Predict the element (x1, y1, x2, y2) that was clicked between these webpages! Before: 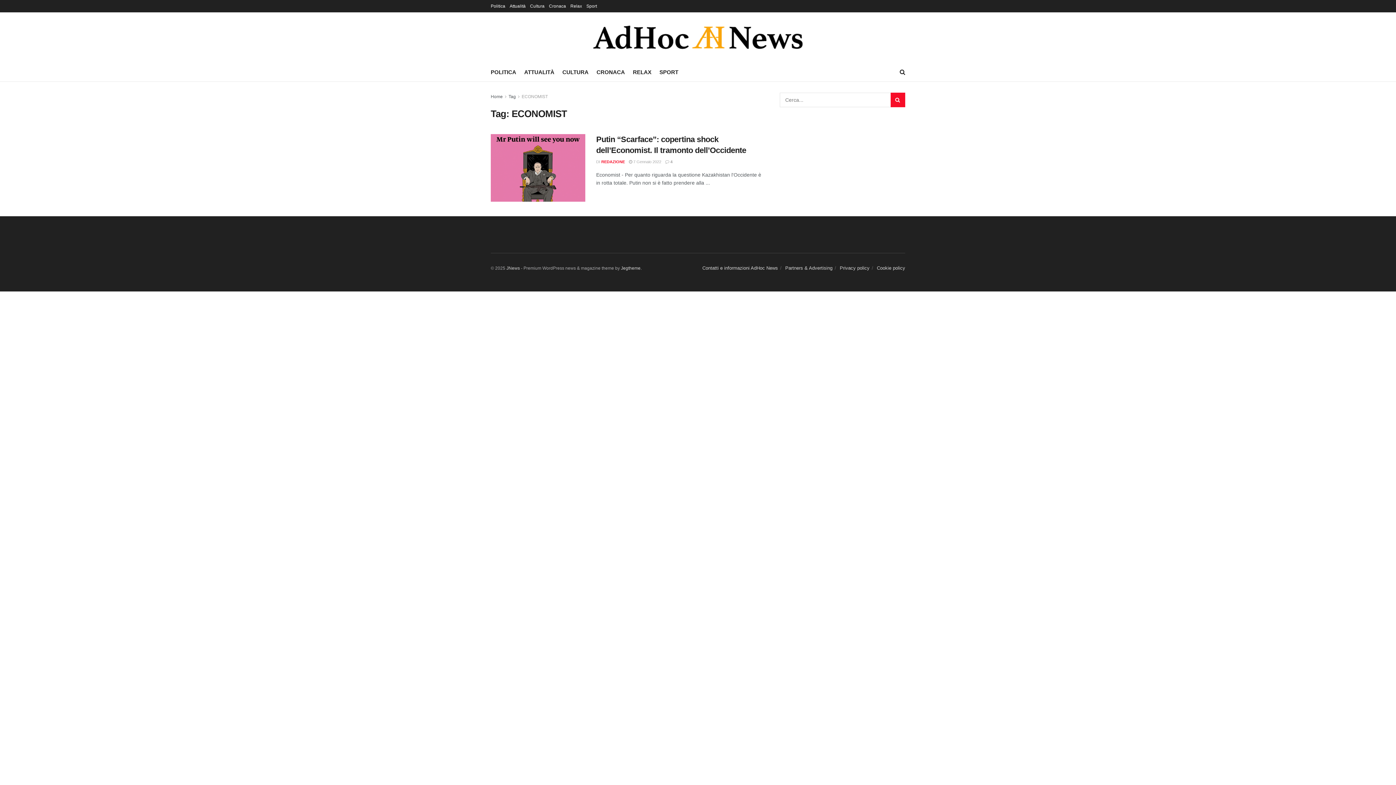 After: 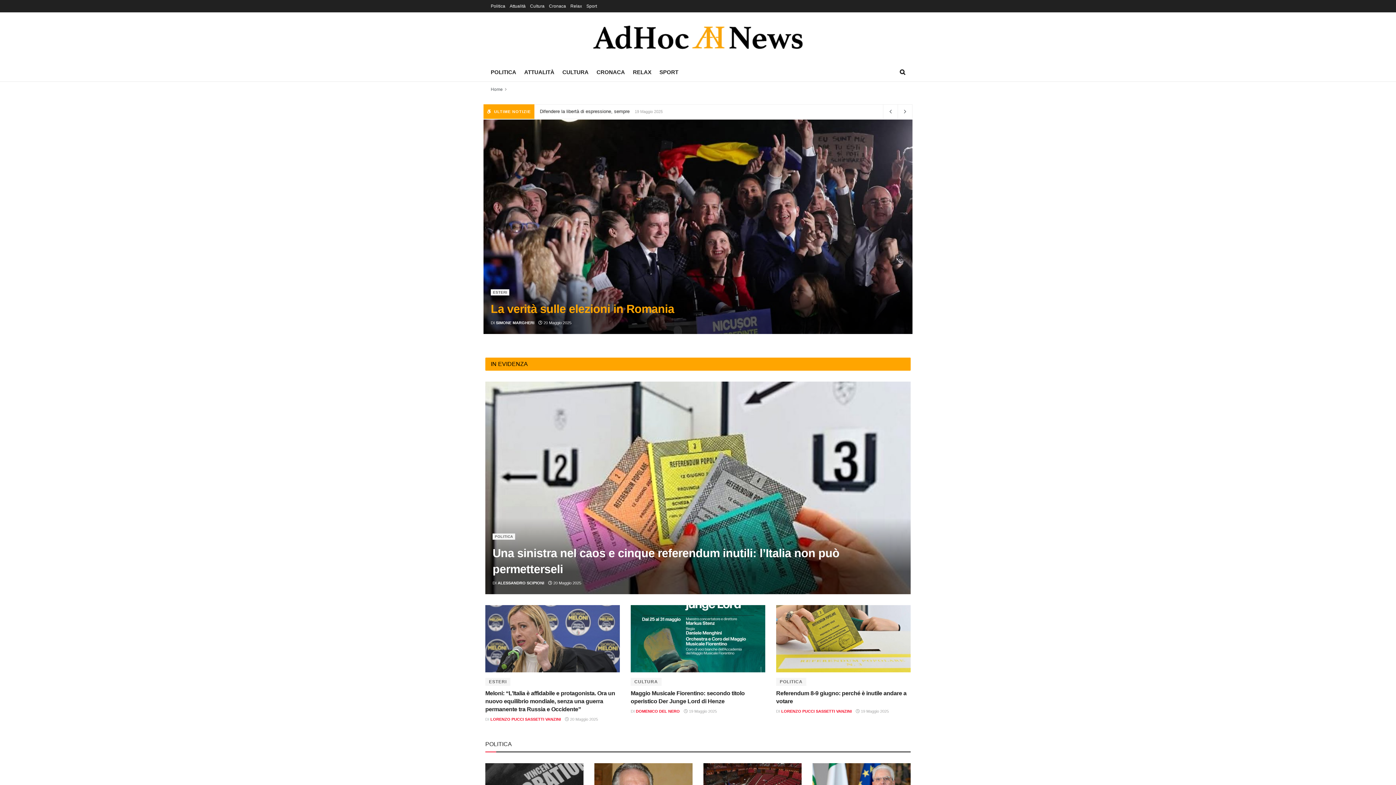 Action: bbox: (593, 24, 802, 50)